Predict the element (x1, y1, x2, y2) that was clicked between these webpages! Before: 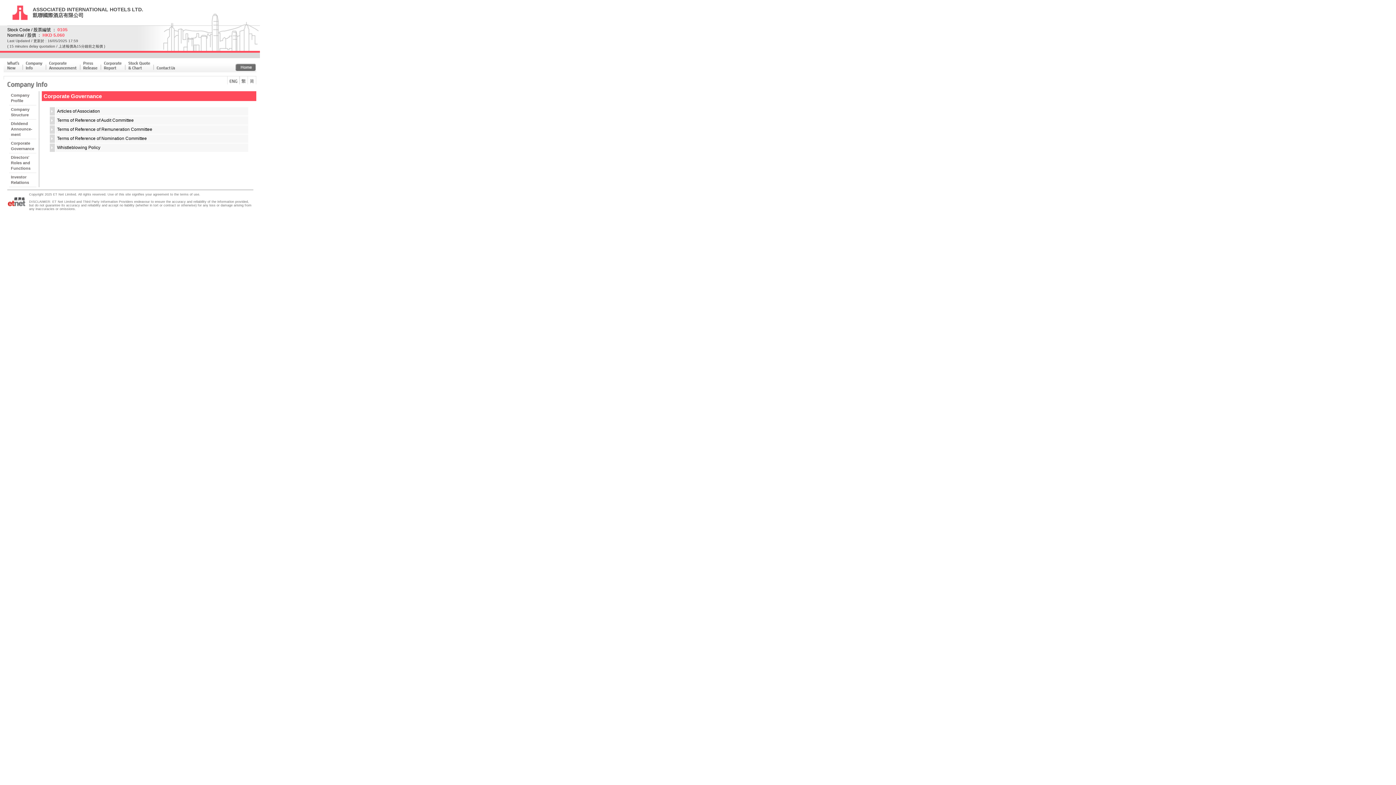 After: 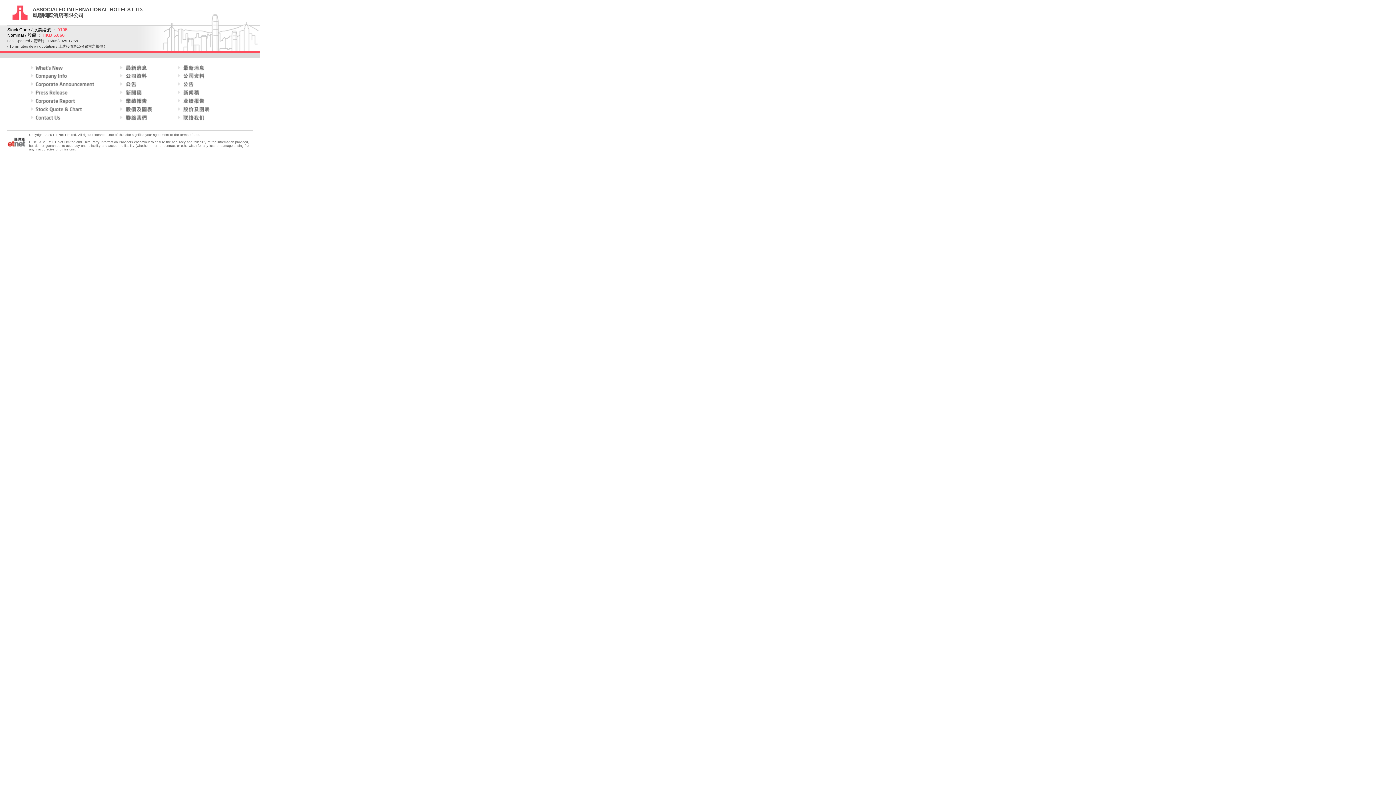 Action: bbox: (234, 58, 256, 72)